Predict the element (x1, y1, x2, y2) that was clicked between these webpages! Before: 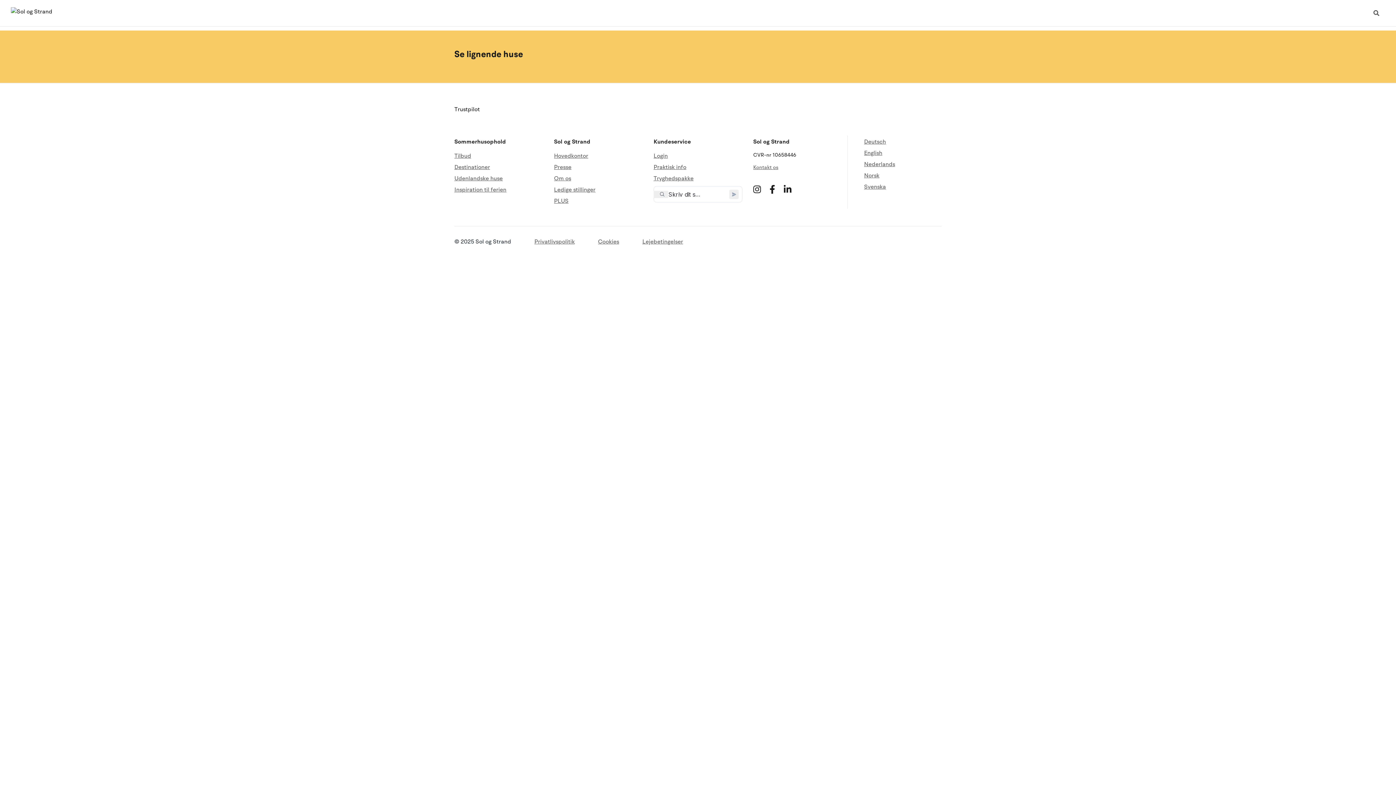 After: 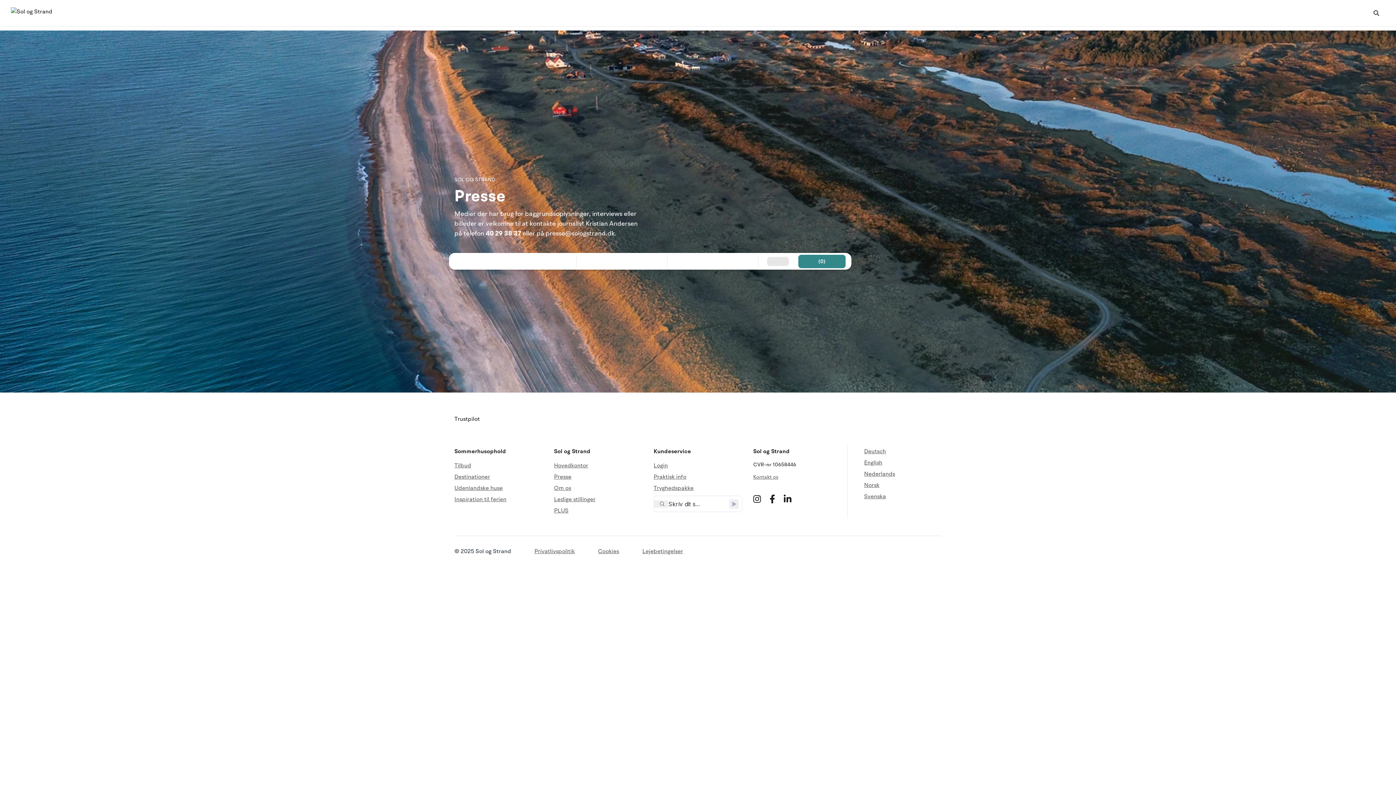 Action: bbox: (554, 161, 571, 173) label: Presse